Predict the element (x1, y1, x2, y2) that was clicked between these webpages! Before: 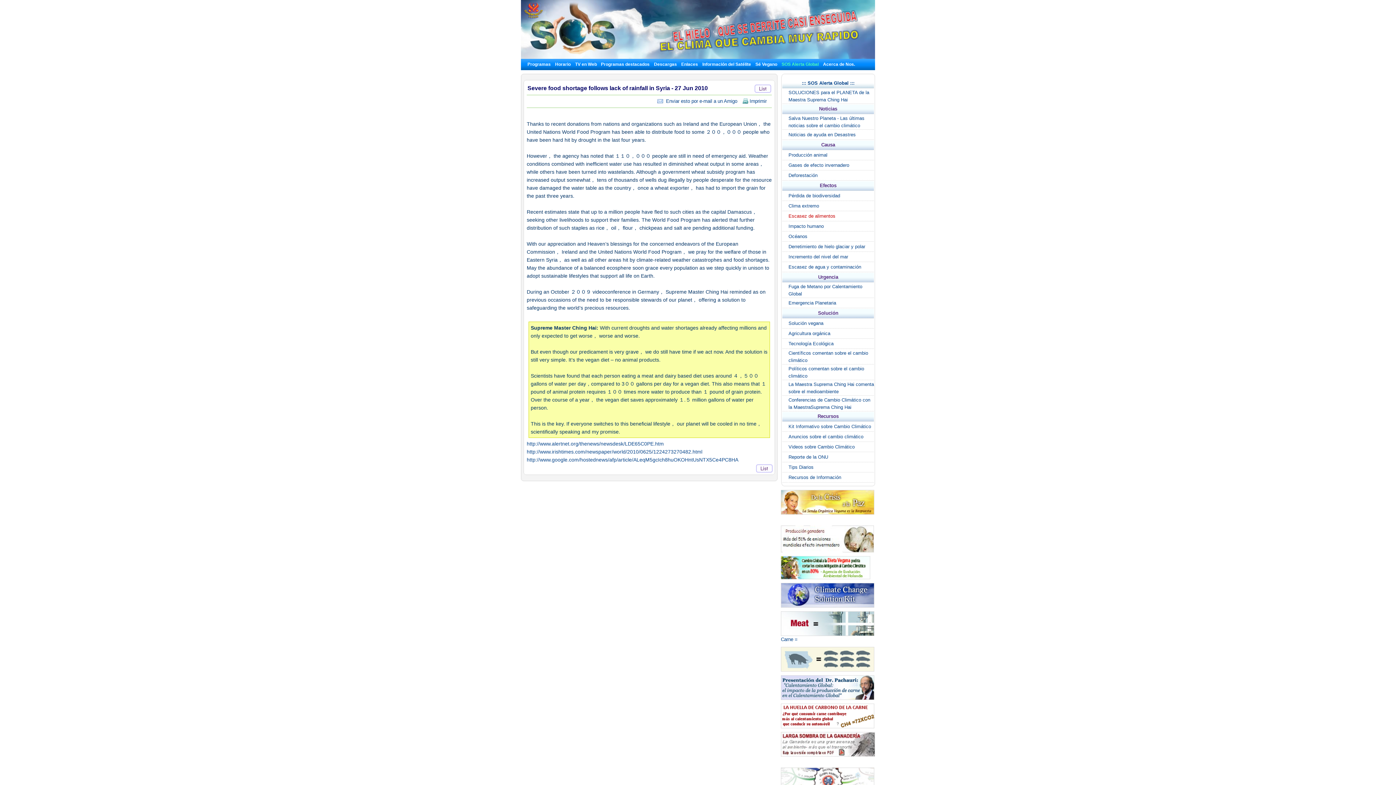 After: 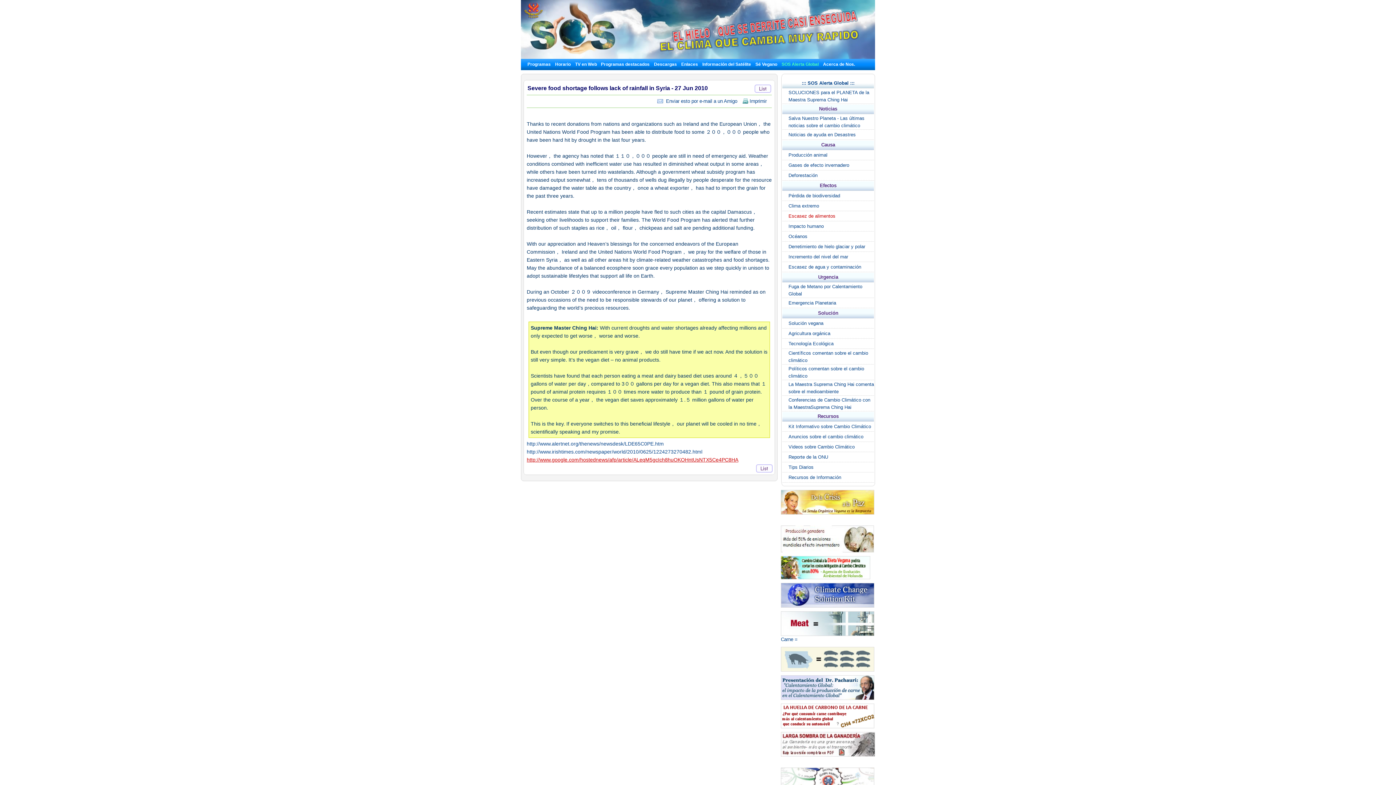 Action: label: http://www.google.com/hostednews/afp/article/ALeqM5gcIch8huOKOHntUsNTX5Ce4PC8HA bbox: (526, 457, 738, 462)